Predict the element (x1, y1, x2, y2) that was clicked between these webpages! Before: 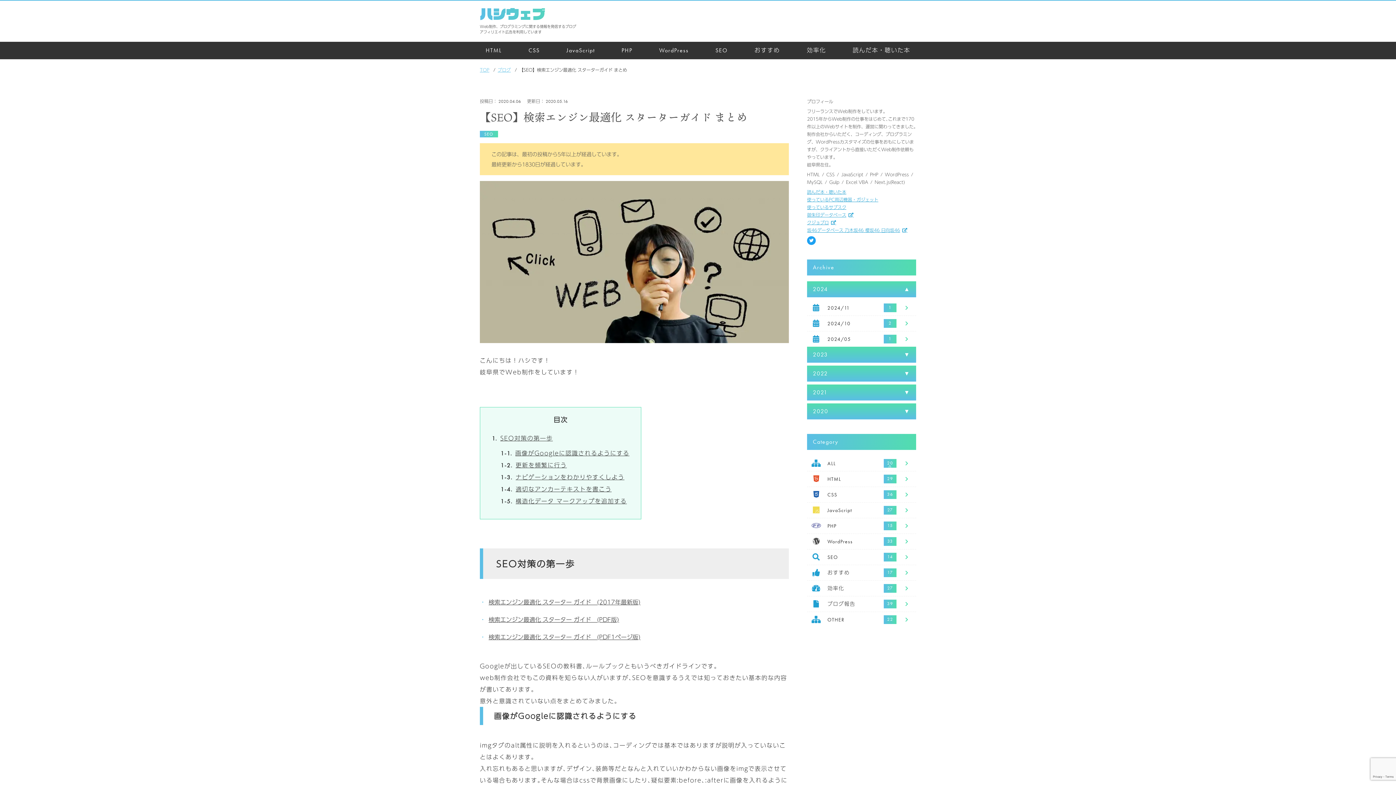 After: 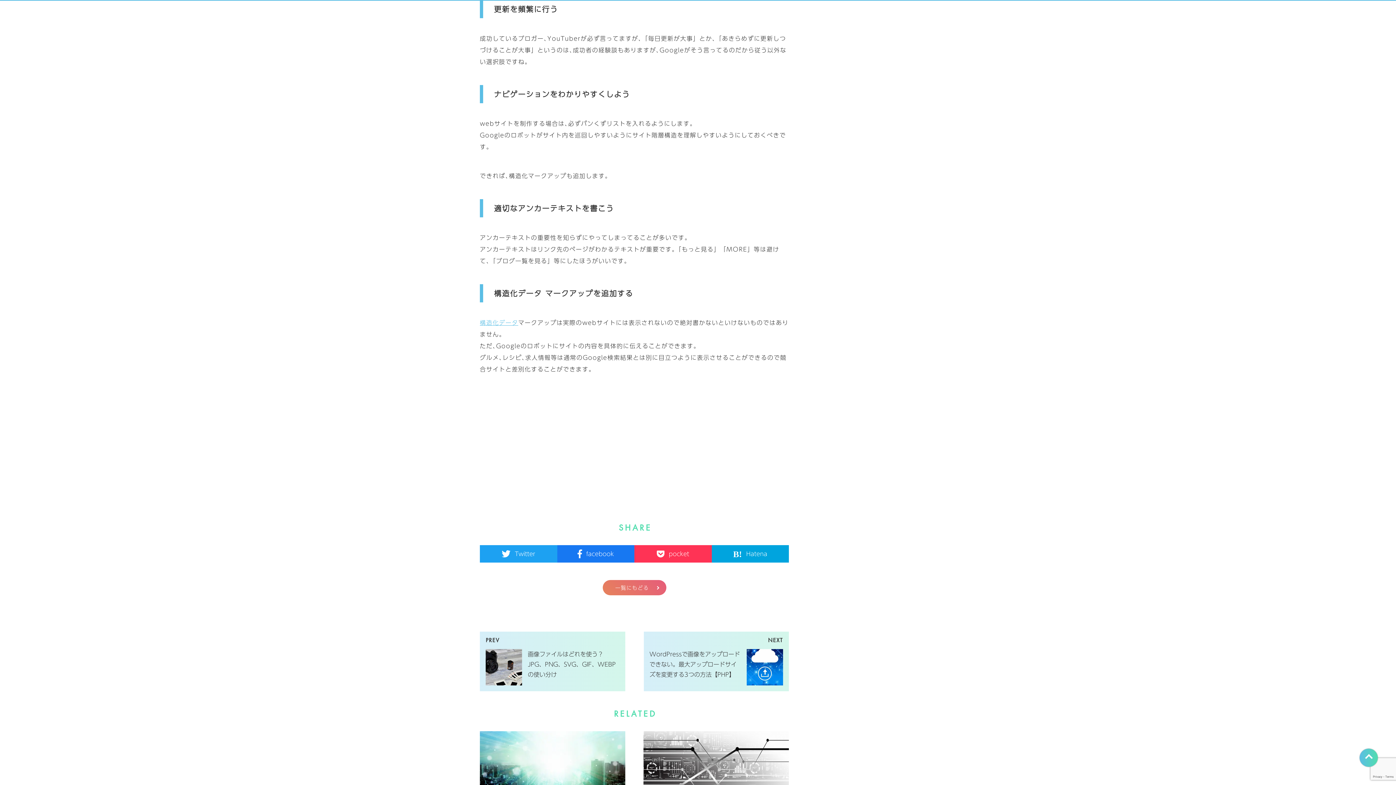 Action: bbox: (515, 460, 567, 469) label: 更新を頻繁に行う